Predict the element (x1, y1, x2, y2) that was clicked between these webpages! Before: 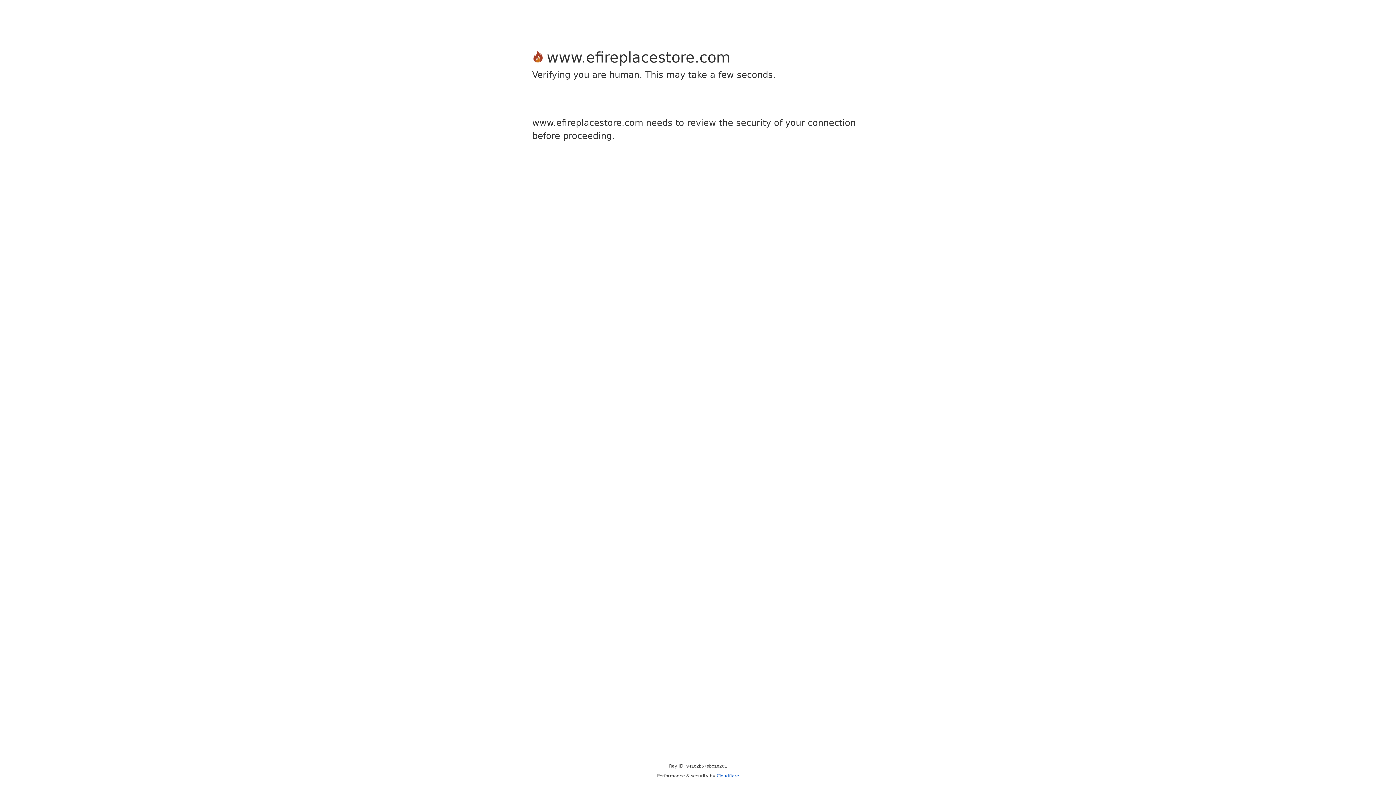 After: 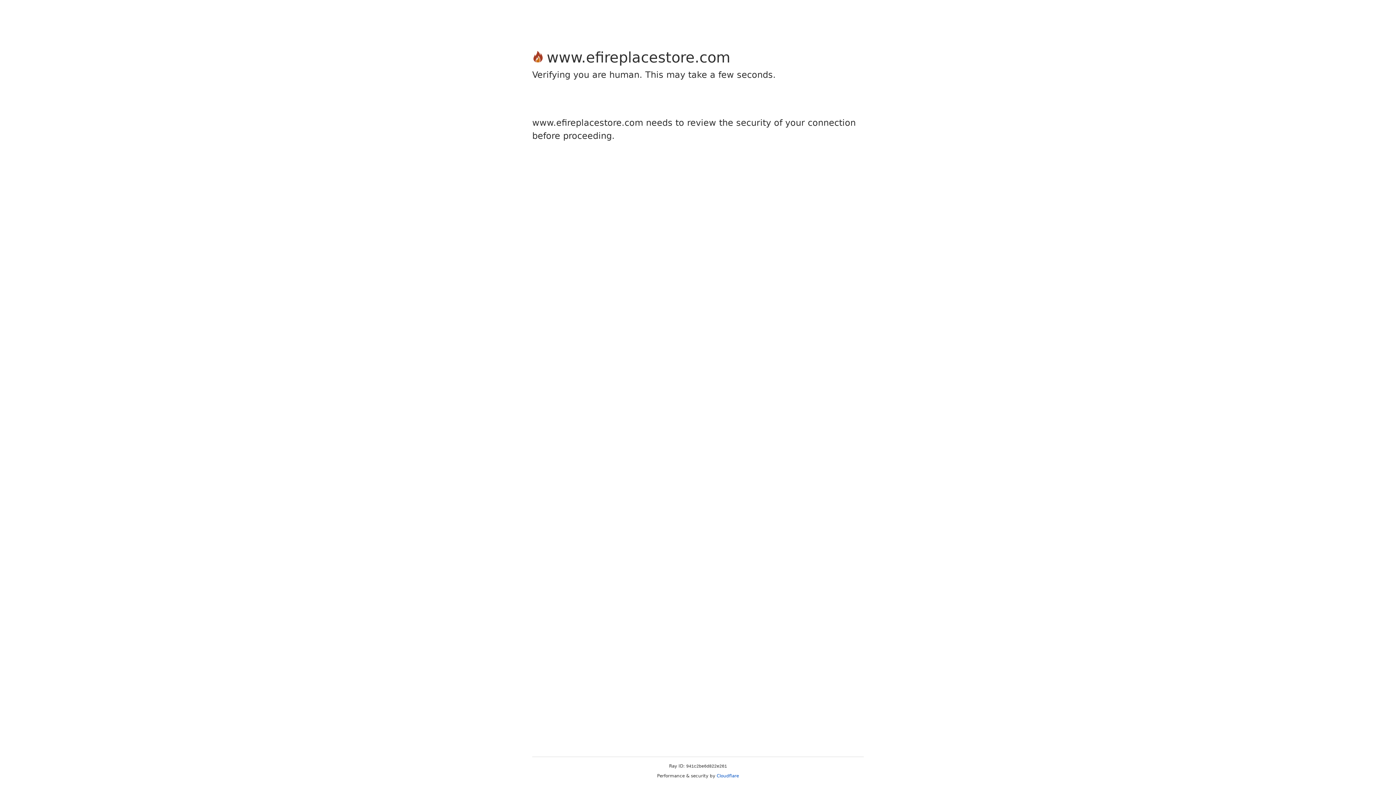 Action: bbox: (716, 773, 739, 778) label: Cloudflare